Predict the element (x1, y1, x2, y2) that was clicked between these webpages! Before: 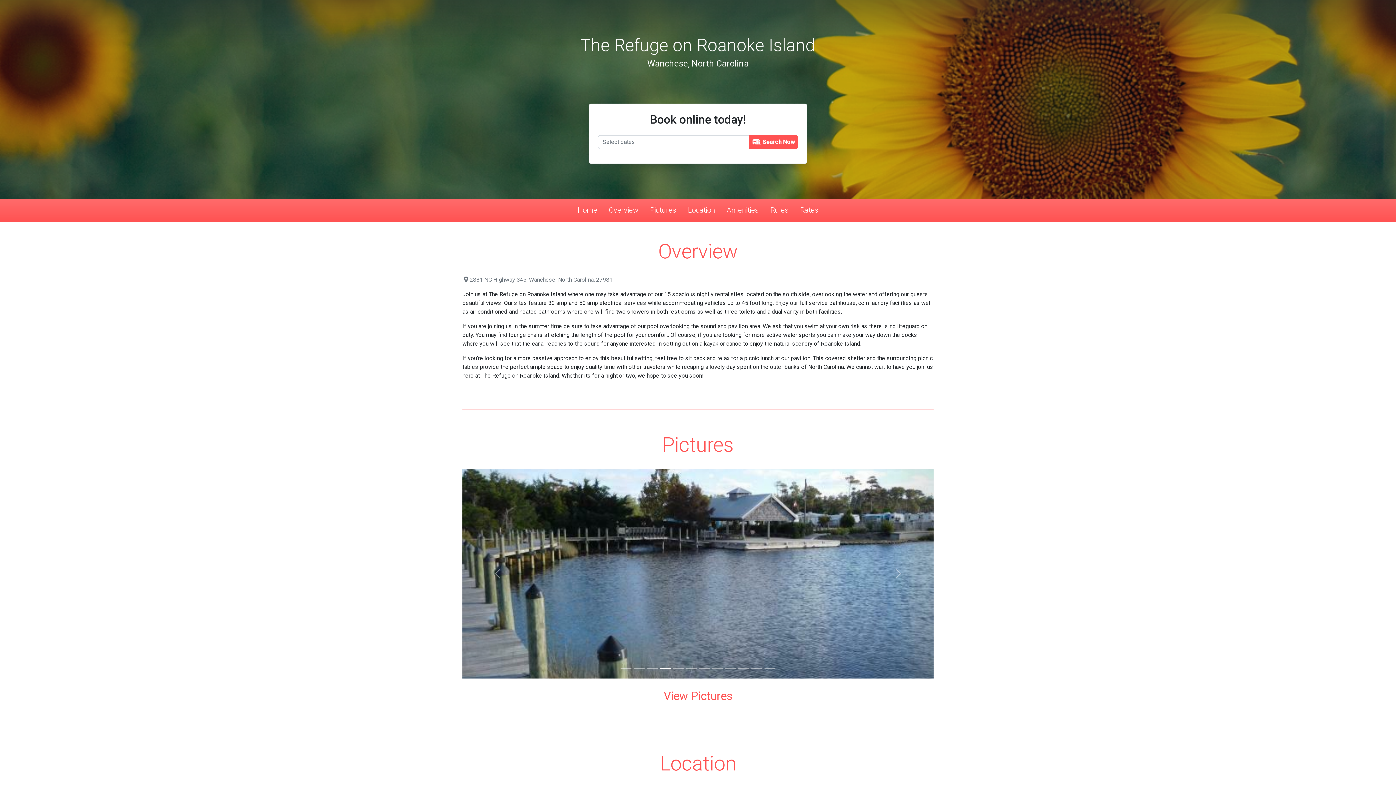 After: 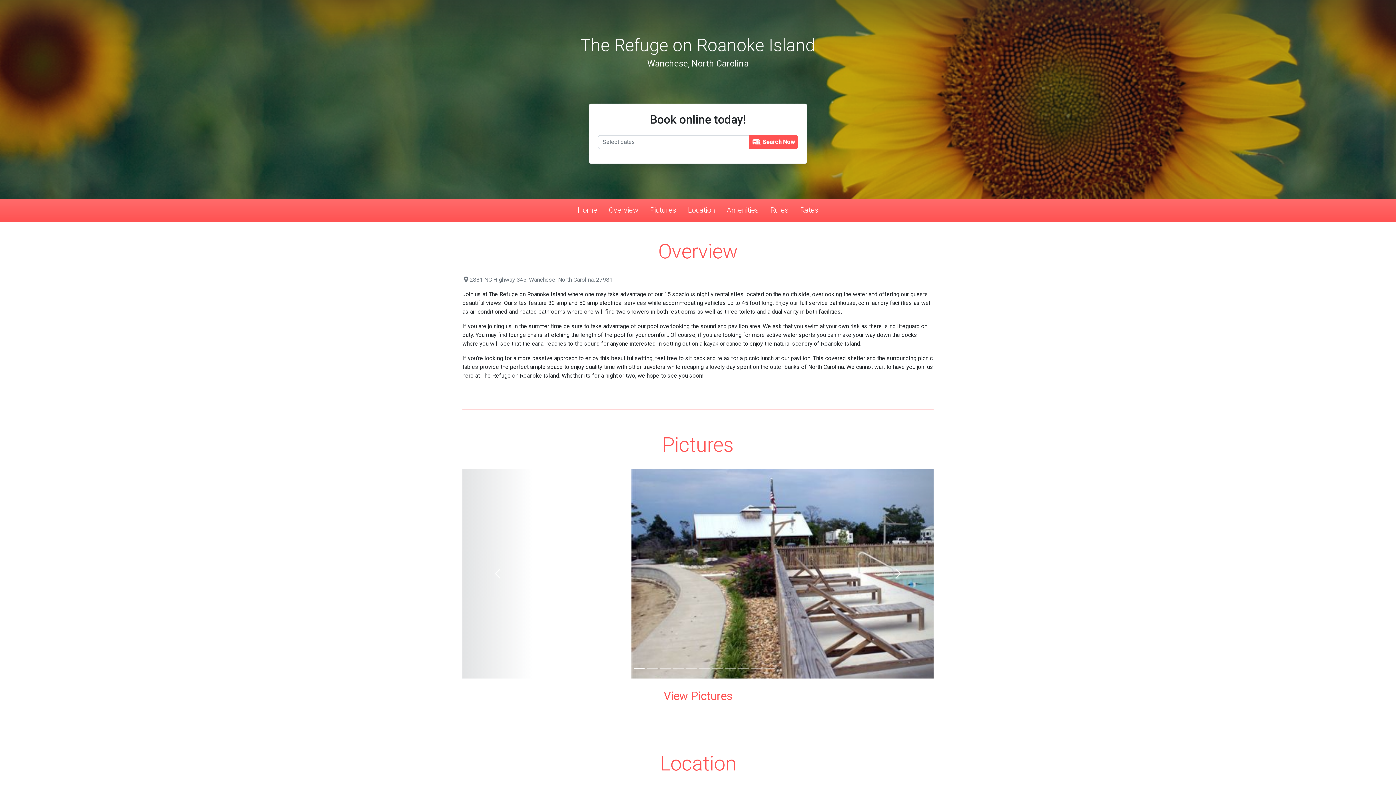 Action: bbox: (863, 469, 933, 678) label: next